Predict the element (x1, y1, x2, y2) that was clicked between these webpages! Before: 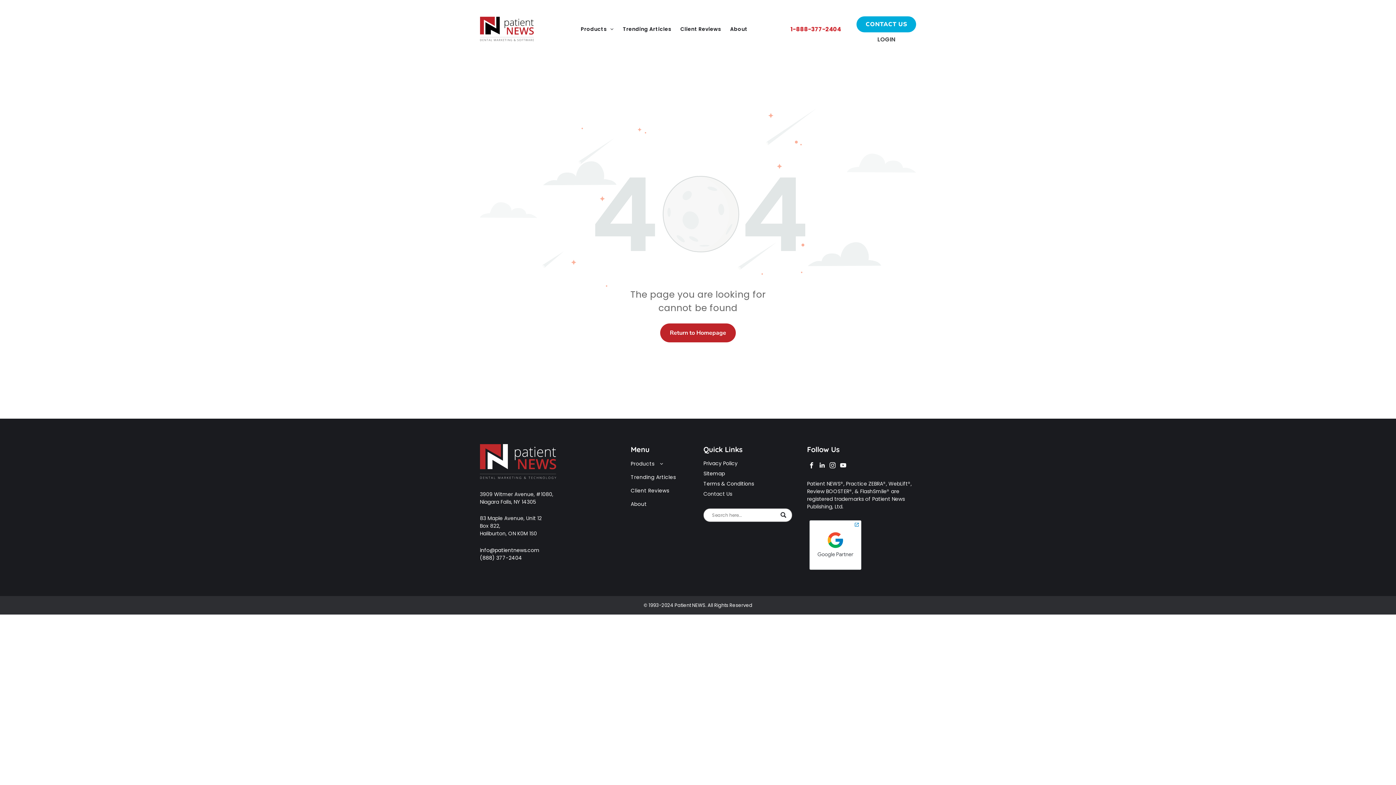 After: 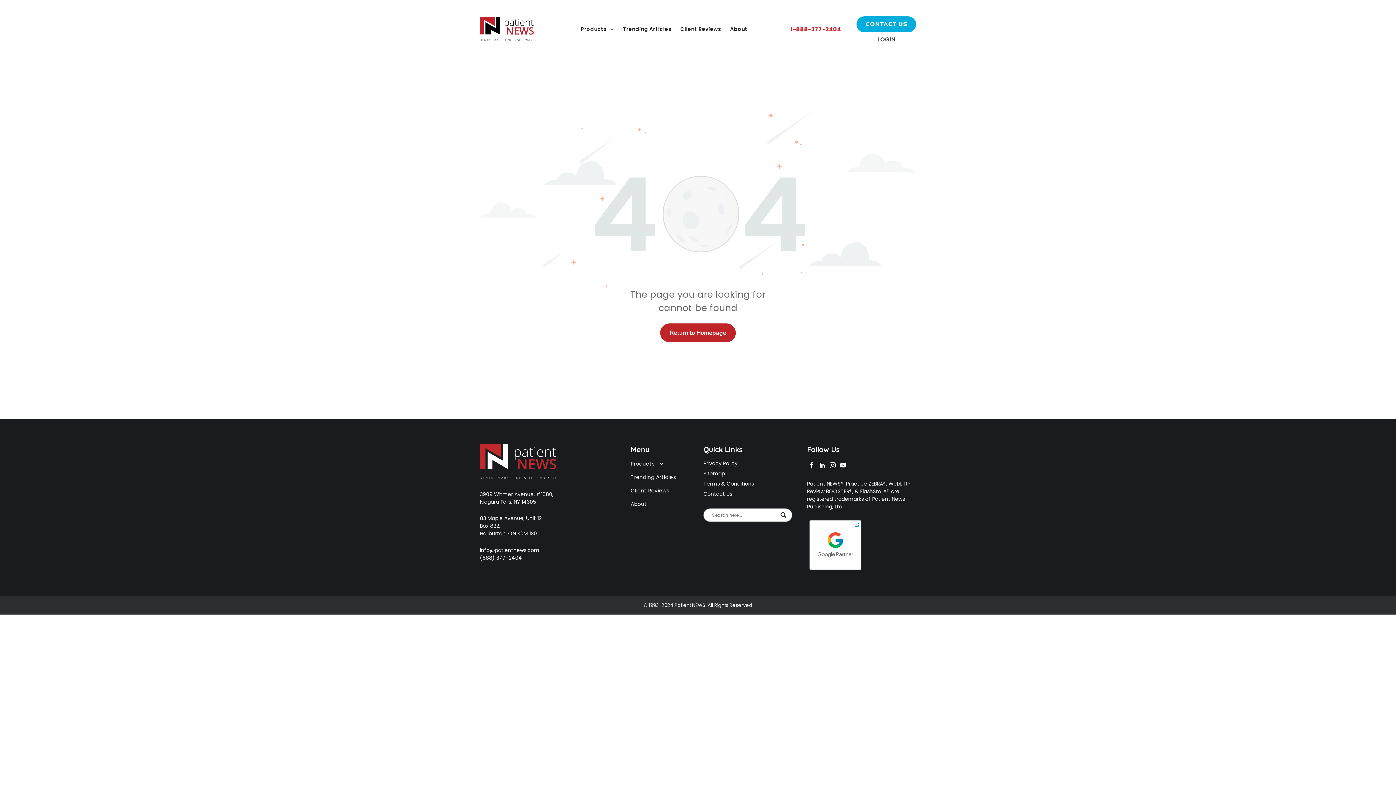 Action: bbox: (828, 460, 837, 471) label: instagram